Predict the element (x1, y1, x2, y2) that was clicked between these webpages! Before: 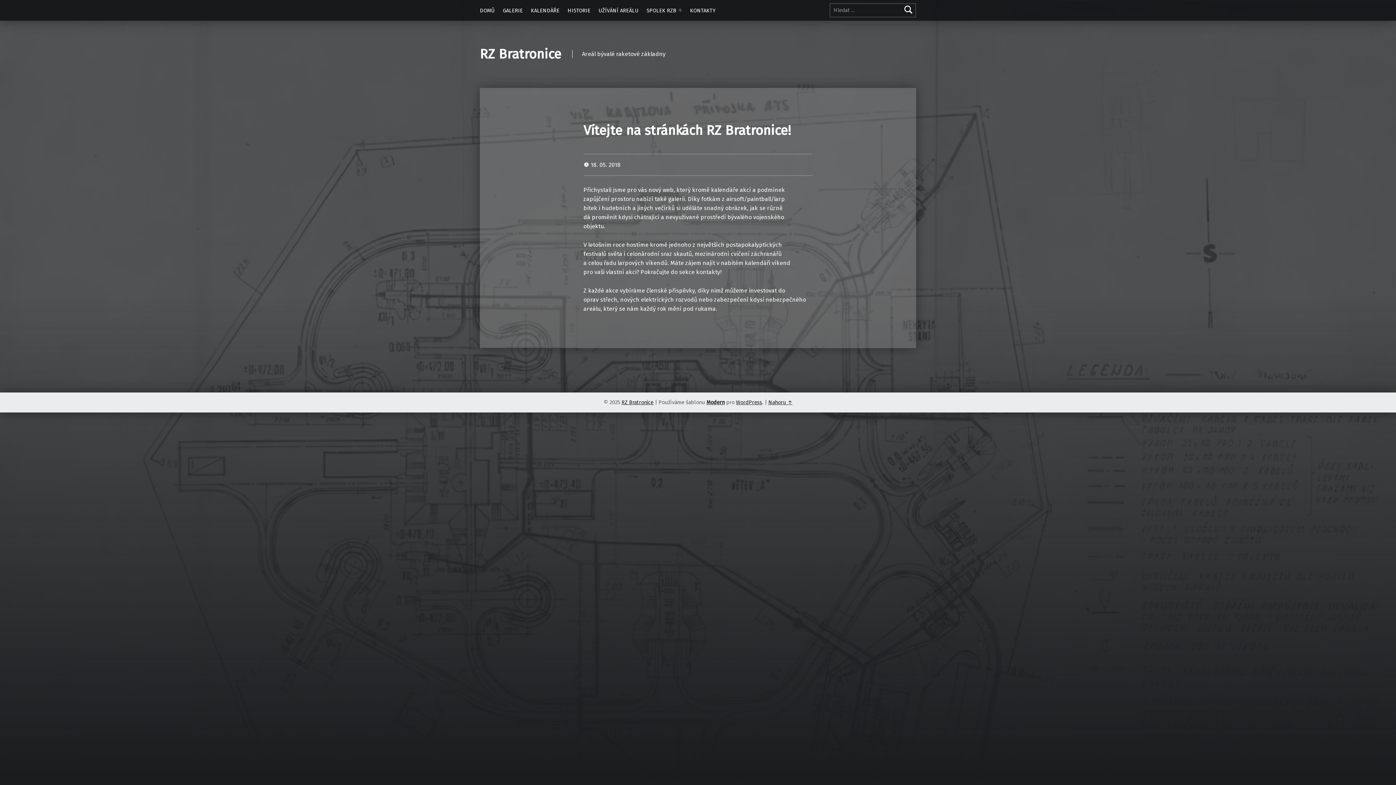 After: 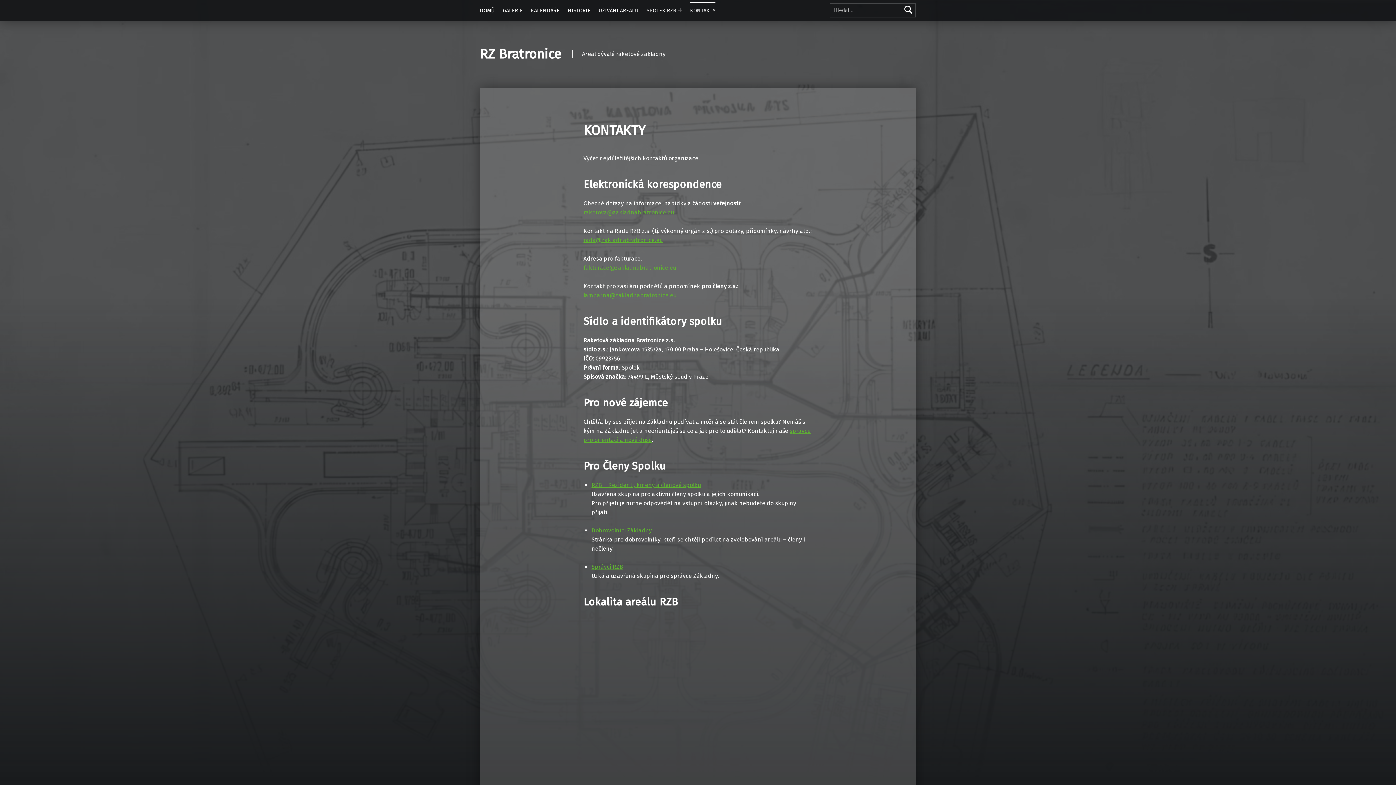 Action: label: KONTAKTY bbox: (690, 2, 715, 18)